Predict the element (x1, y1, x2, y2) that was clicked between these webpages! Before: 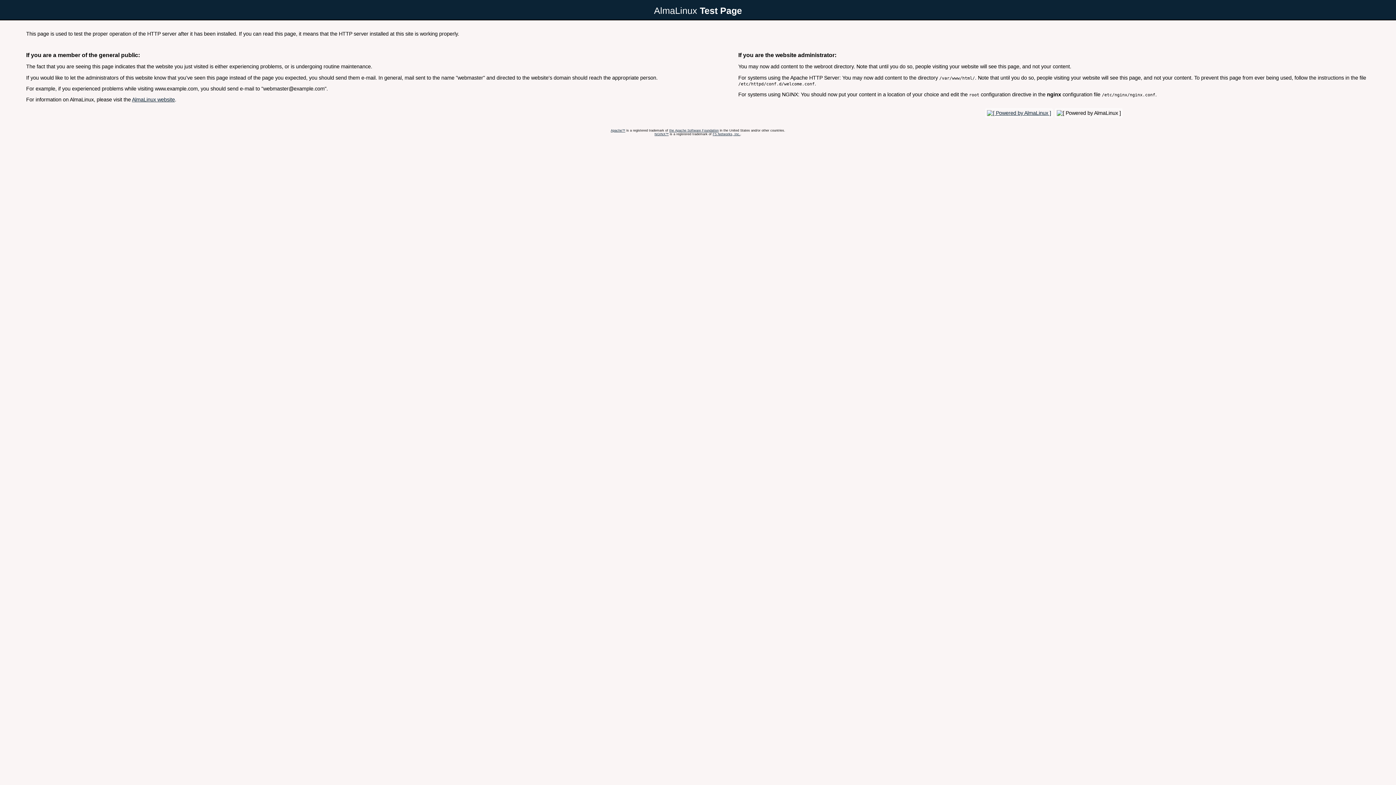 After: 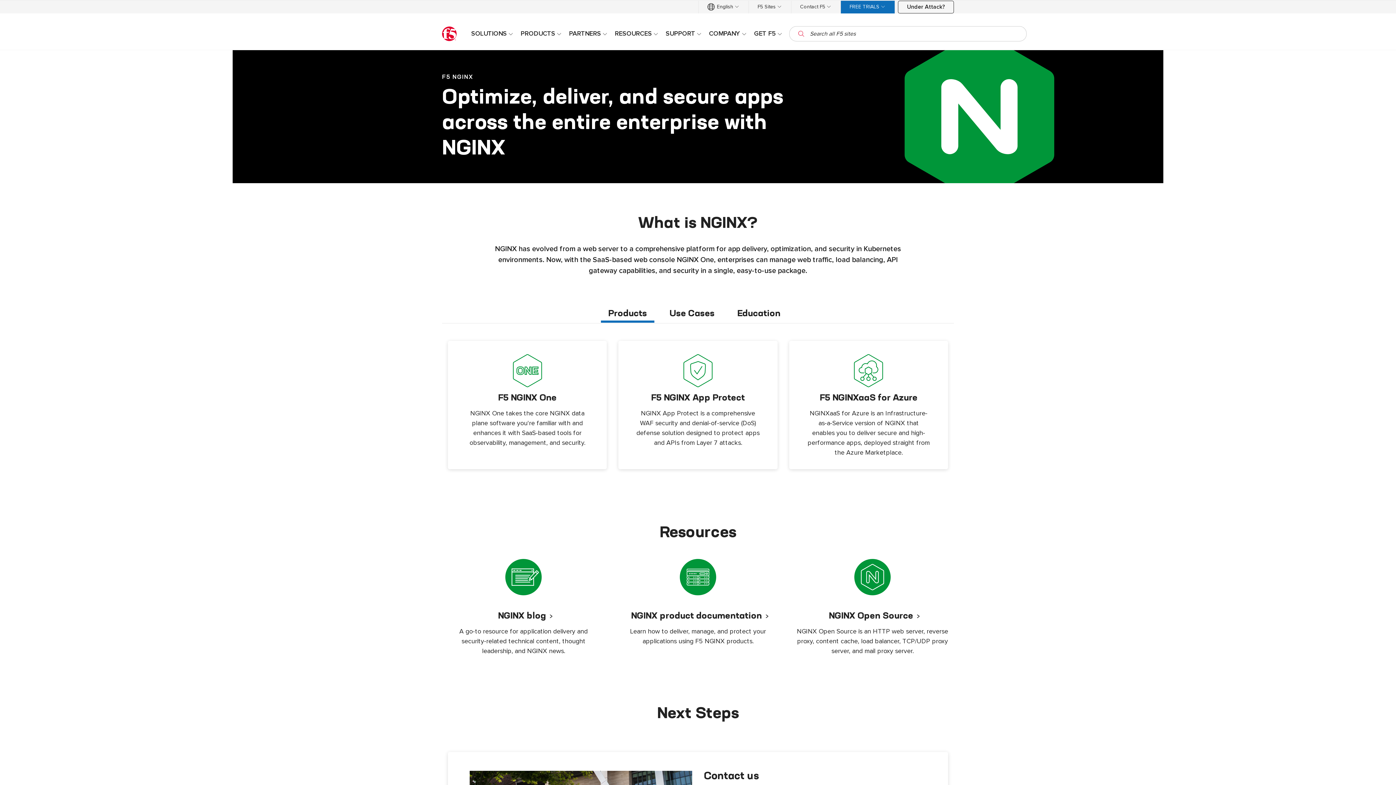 Action: label: NGINX™ bbox: (654, 132, 668, 135)